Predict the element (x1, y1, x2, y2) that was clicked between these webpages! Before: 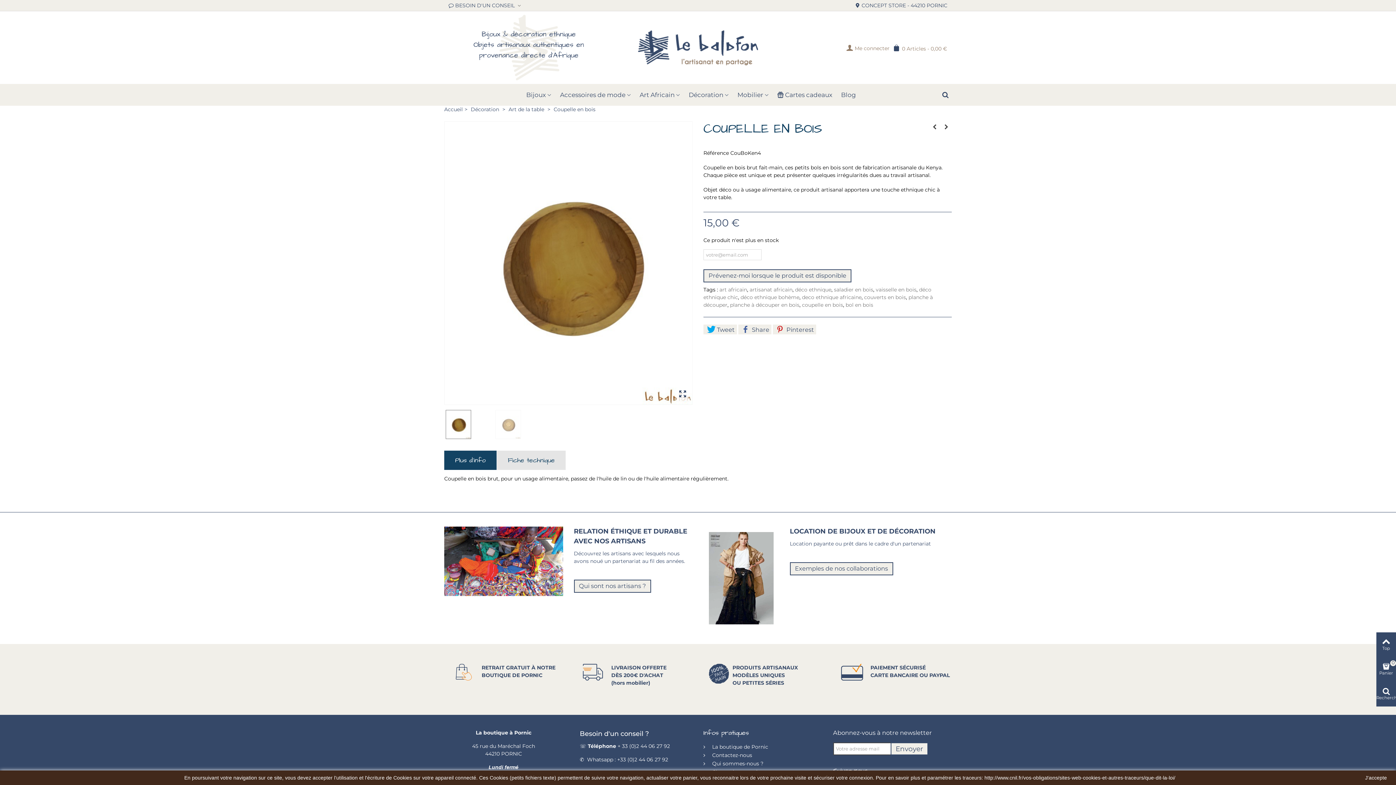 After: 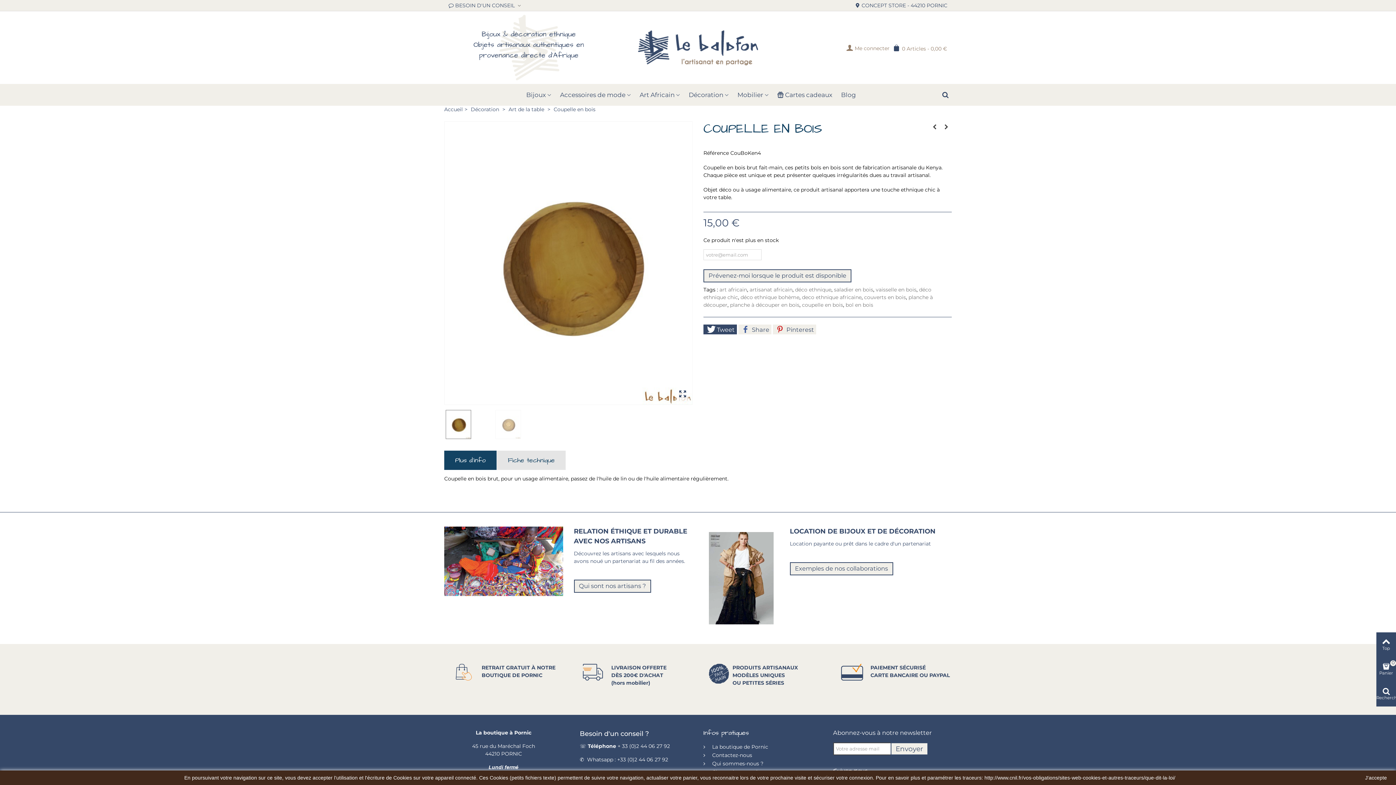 Action: bbox: (703, 324, 737, 334) label:  Tweet